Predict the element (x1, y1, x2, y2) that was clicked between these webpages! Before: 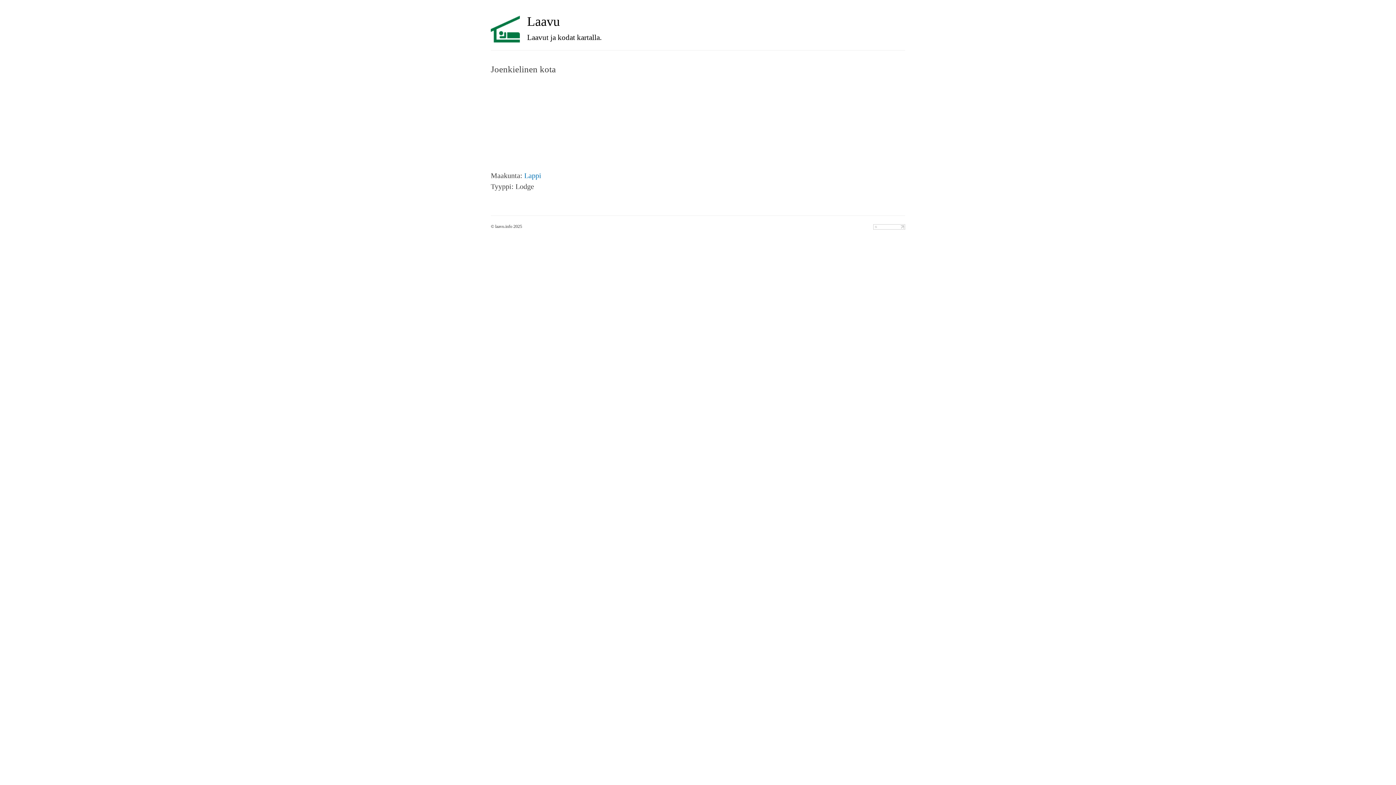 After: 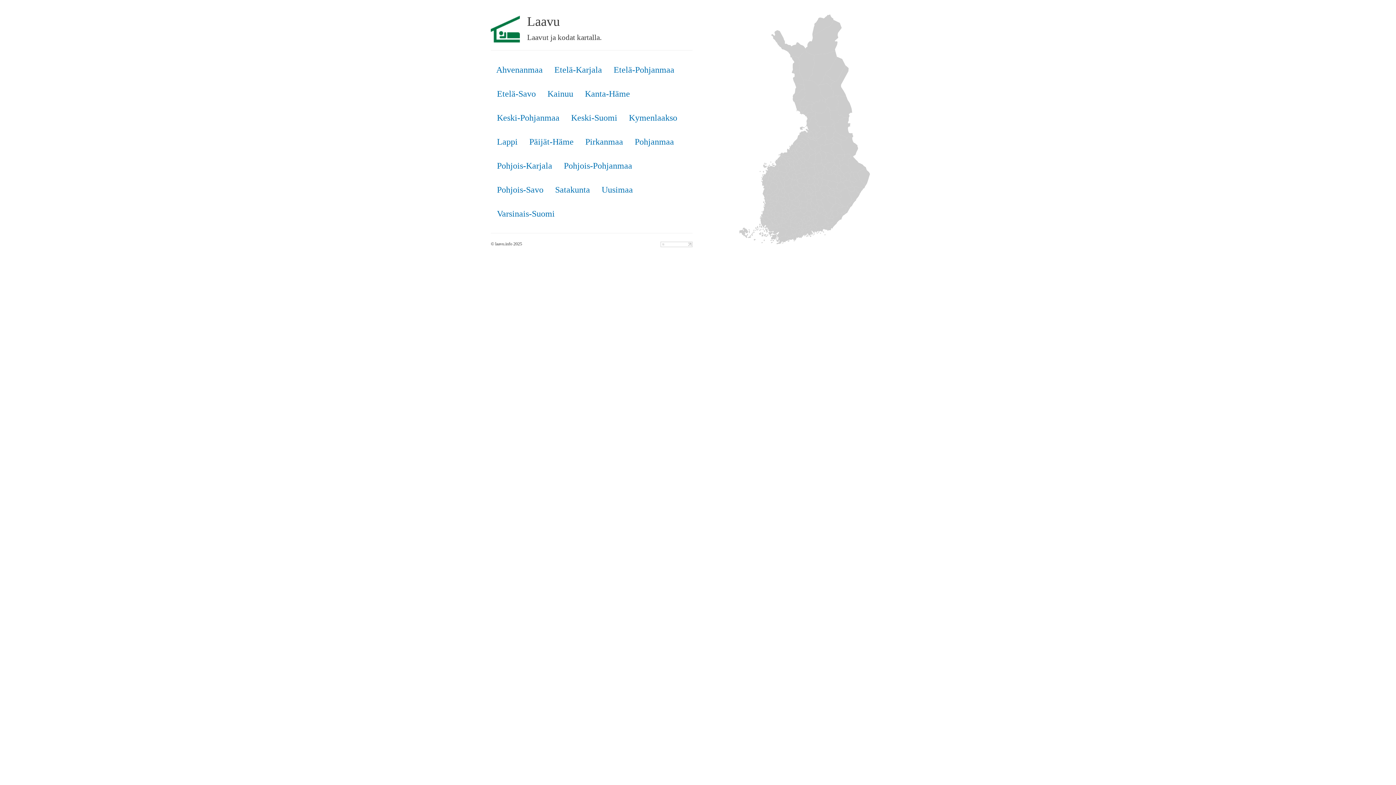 Action: label: Laavu

Laavut ja kodat kartalla. bbox: (527, 14, 905, 42)